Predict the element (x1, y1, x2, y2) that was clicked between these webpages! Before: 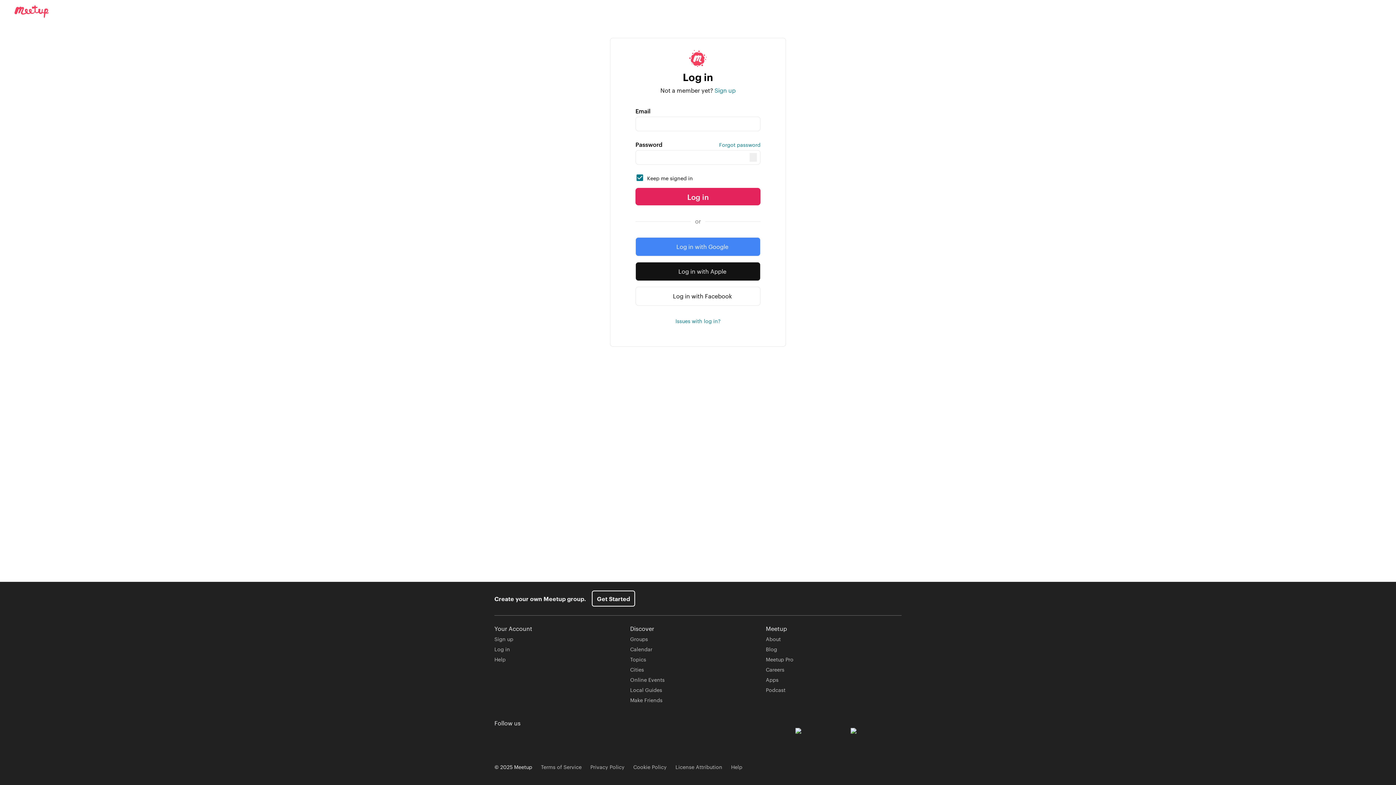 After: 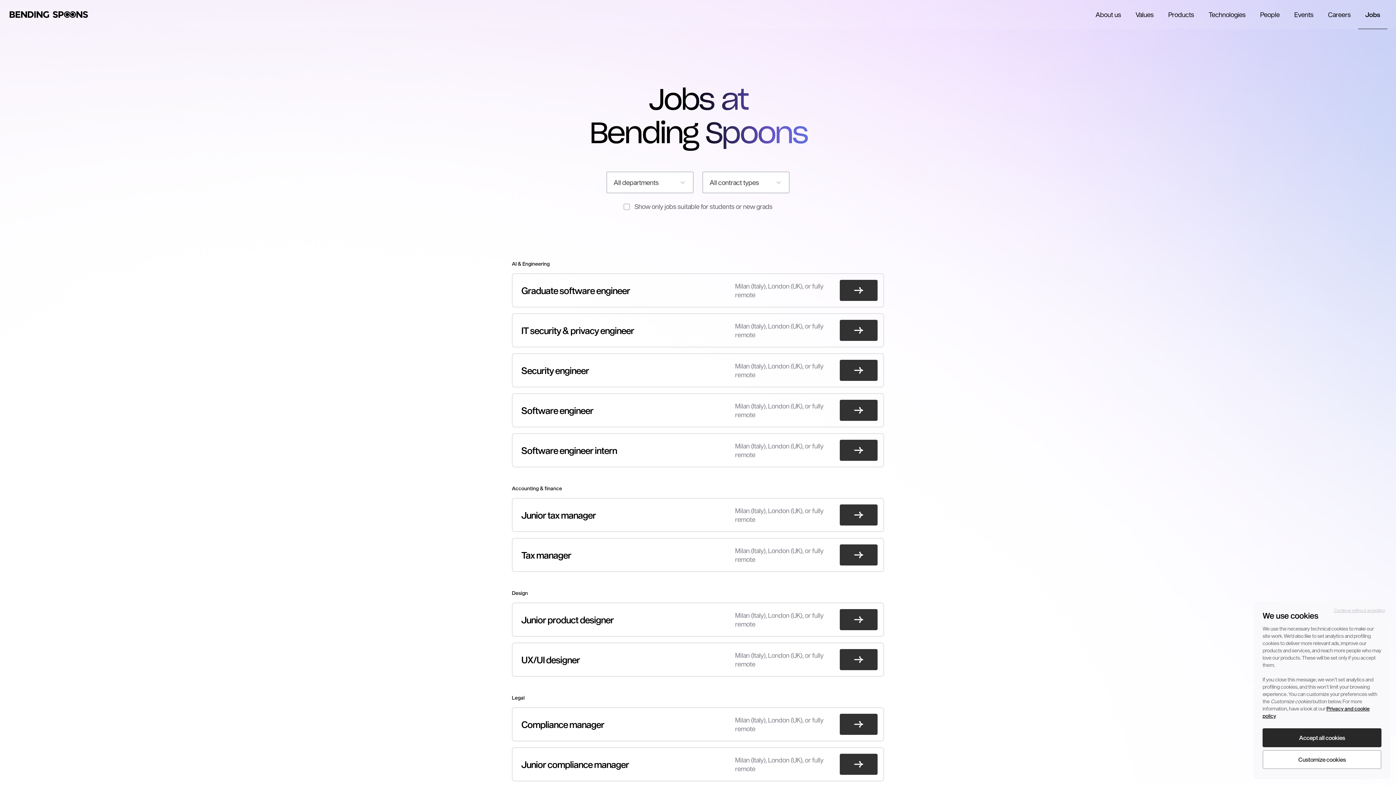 Action: bbox: (766, 666, 784, 673) label: Careers